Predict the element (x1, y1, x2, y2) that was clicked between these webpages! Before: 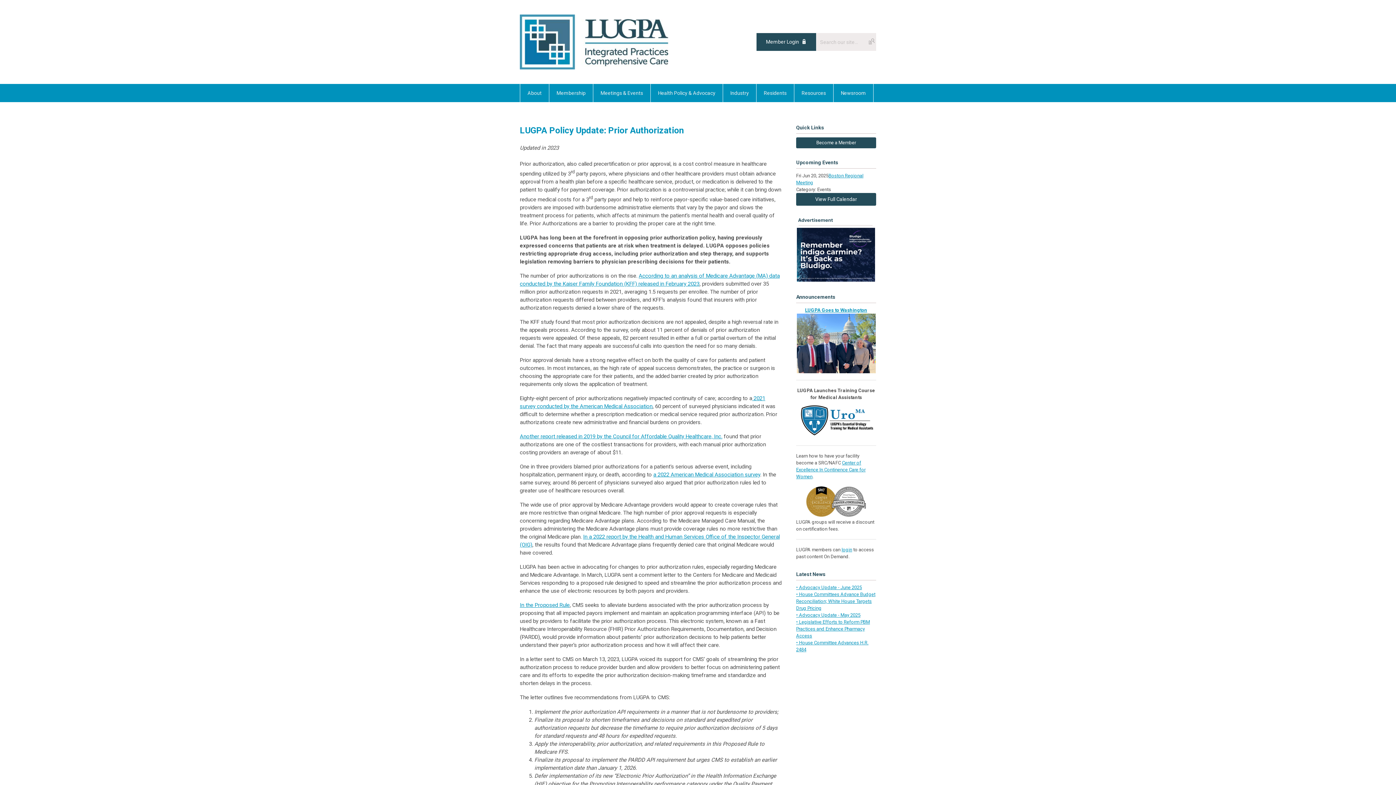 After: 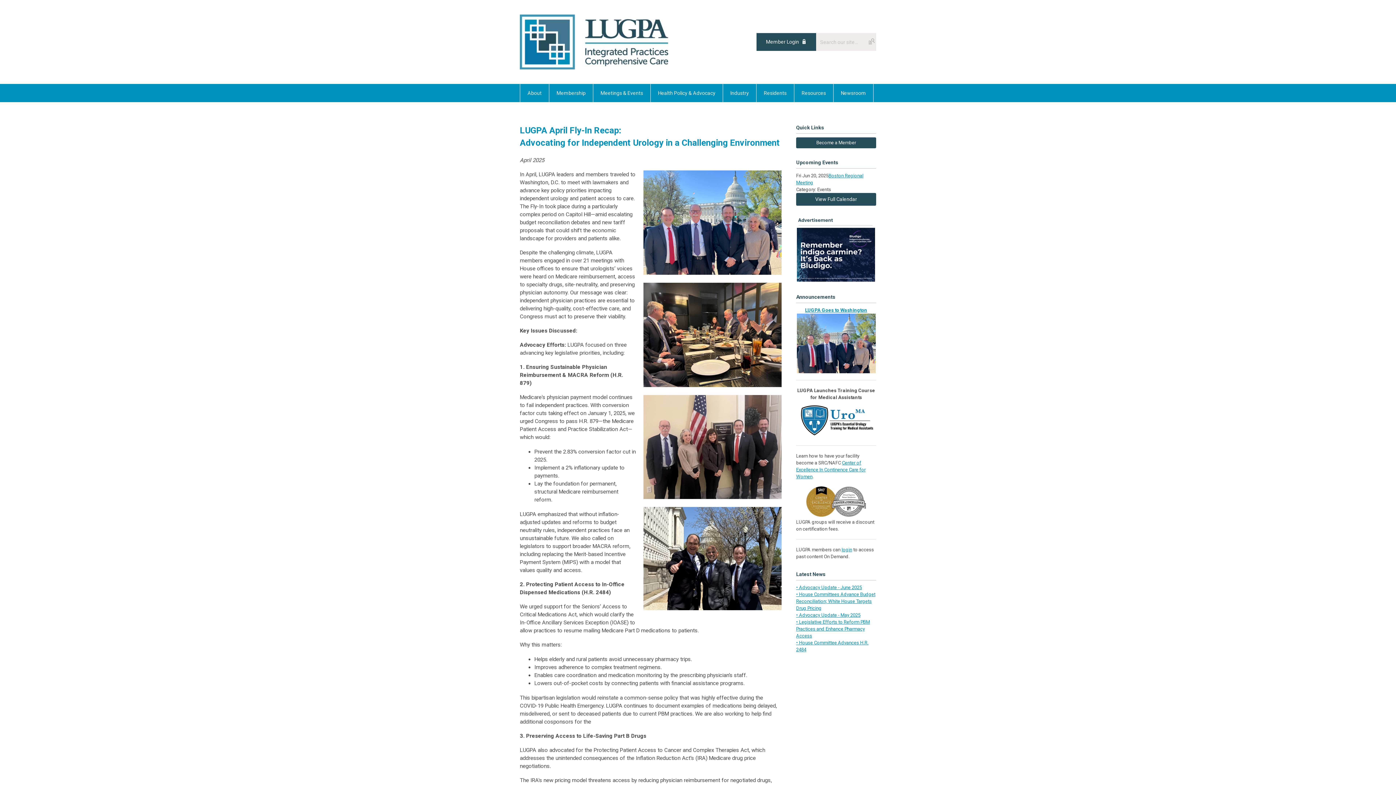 Action: bbox: (796, 340, 875, 346)